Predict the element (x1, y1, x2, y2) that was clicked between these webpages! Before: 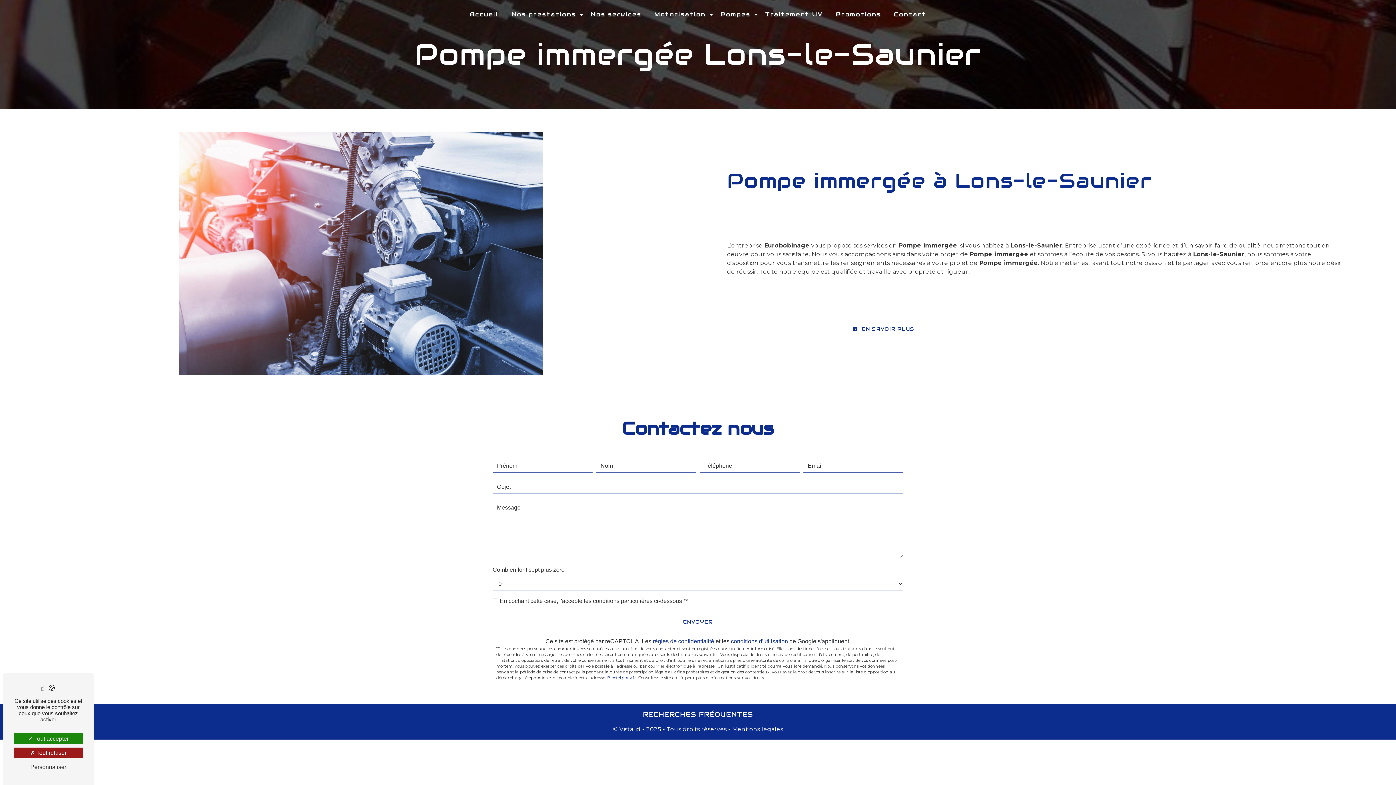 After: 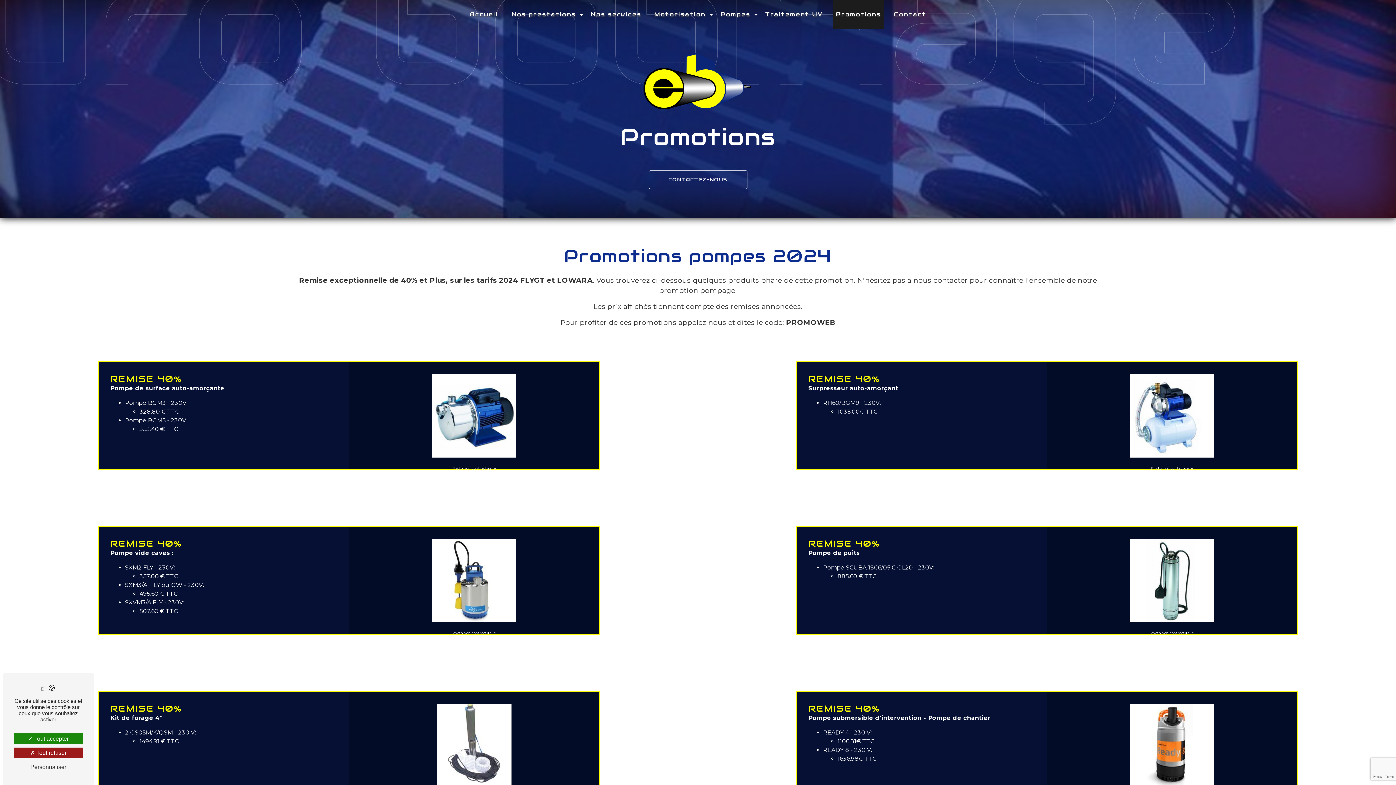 Action: bbox: (833, 0, 884, 29) label: Promotions